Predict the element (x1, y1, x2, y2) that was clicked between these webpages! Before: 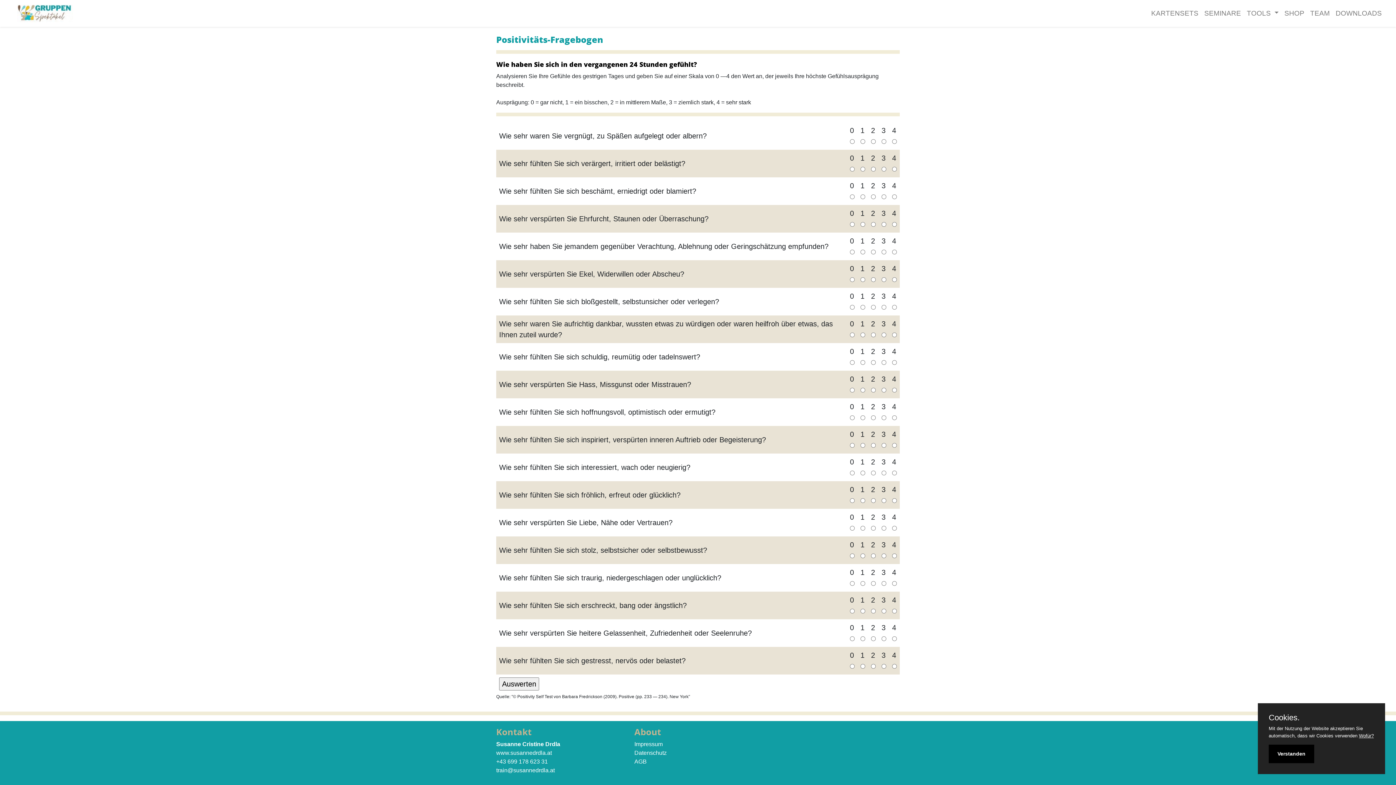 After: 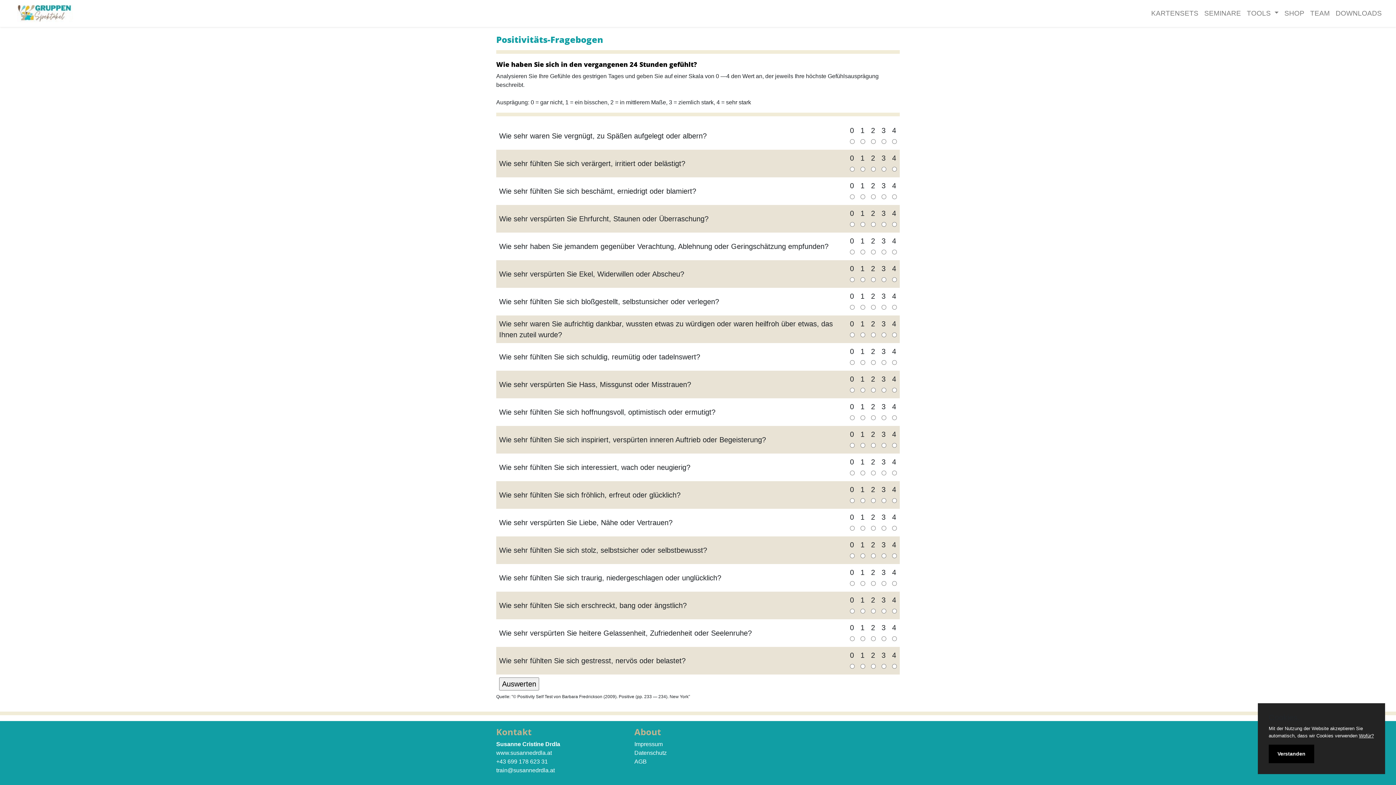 Action: label: Cookies. bbox: (1269, 714, 1374, 721)